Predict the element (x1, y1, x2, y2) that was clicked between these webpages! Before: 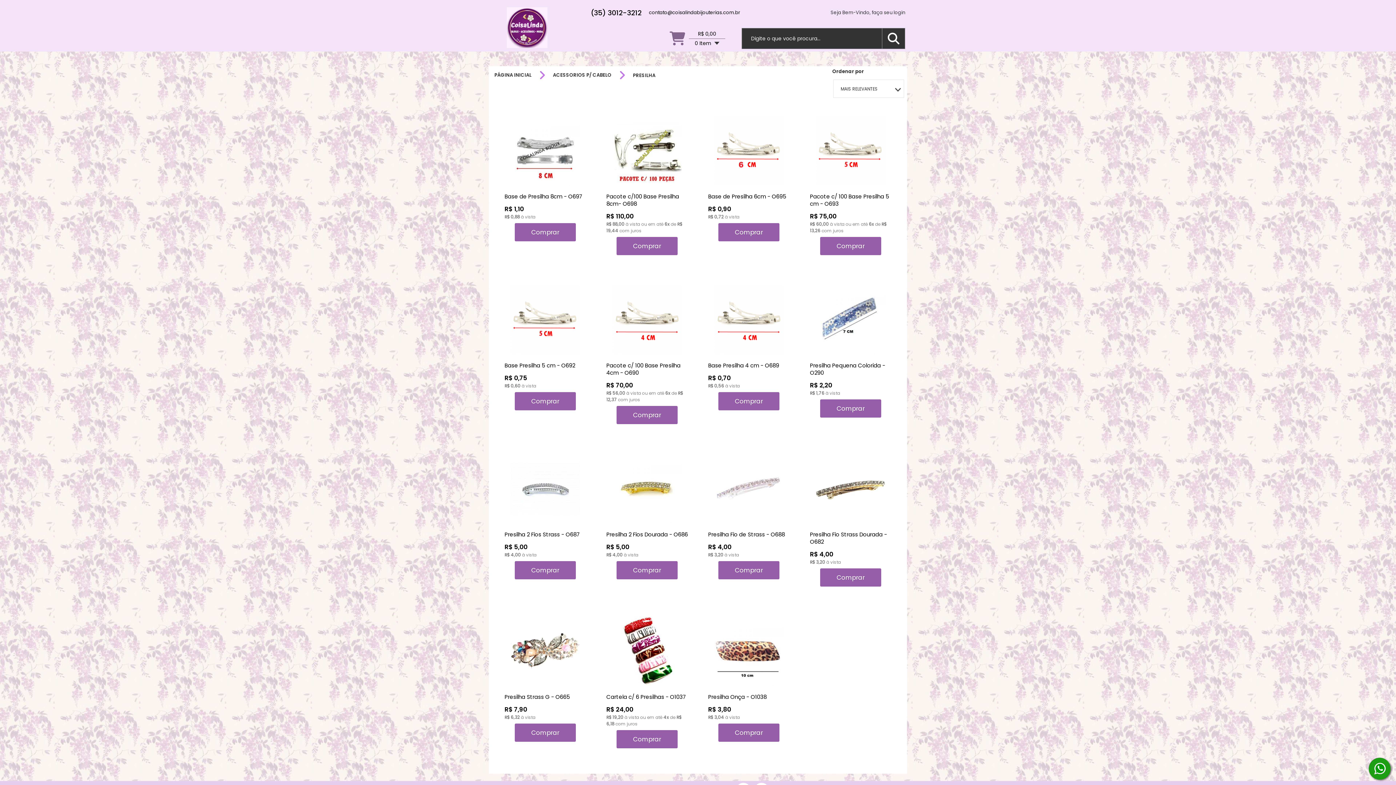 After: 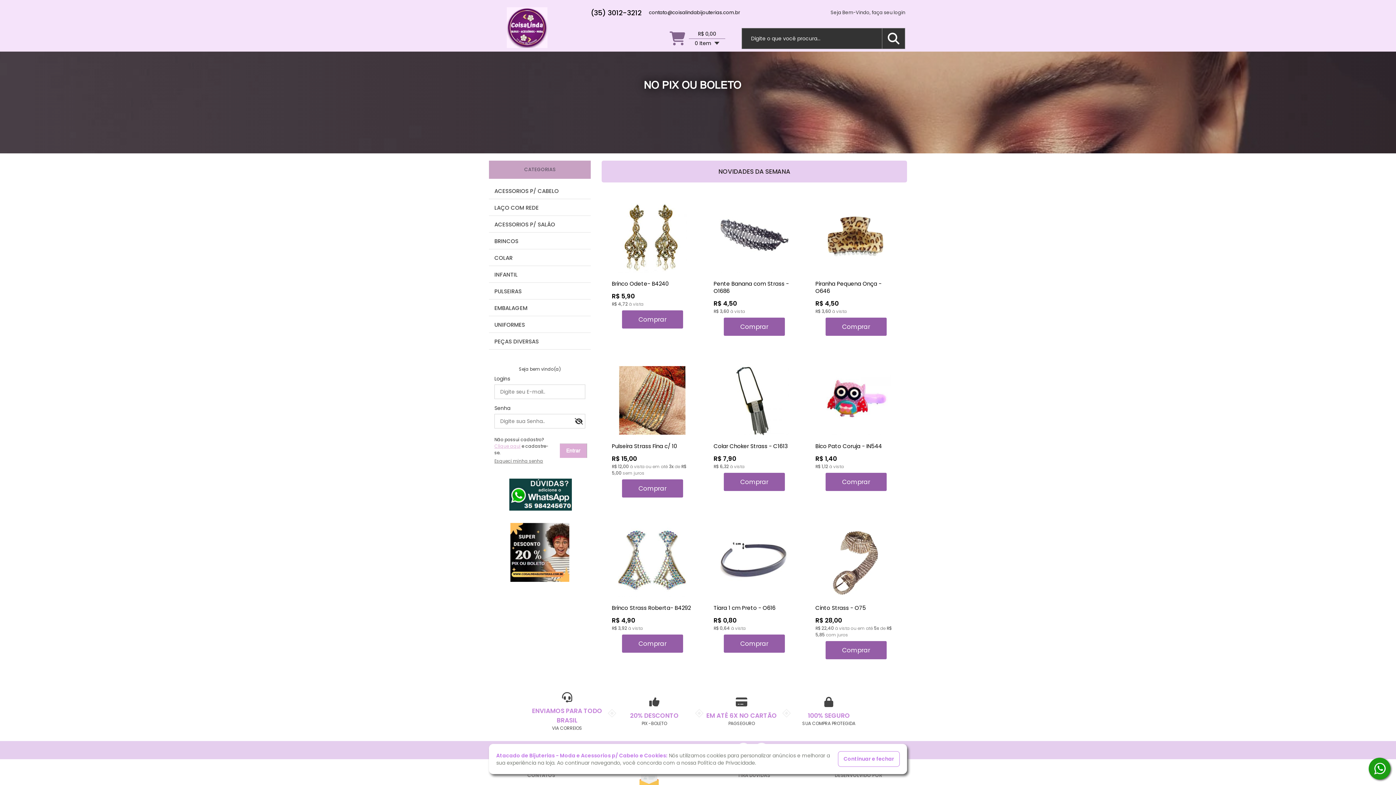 Action: bbox: (506, 7, 547, 48)